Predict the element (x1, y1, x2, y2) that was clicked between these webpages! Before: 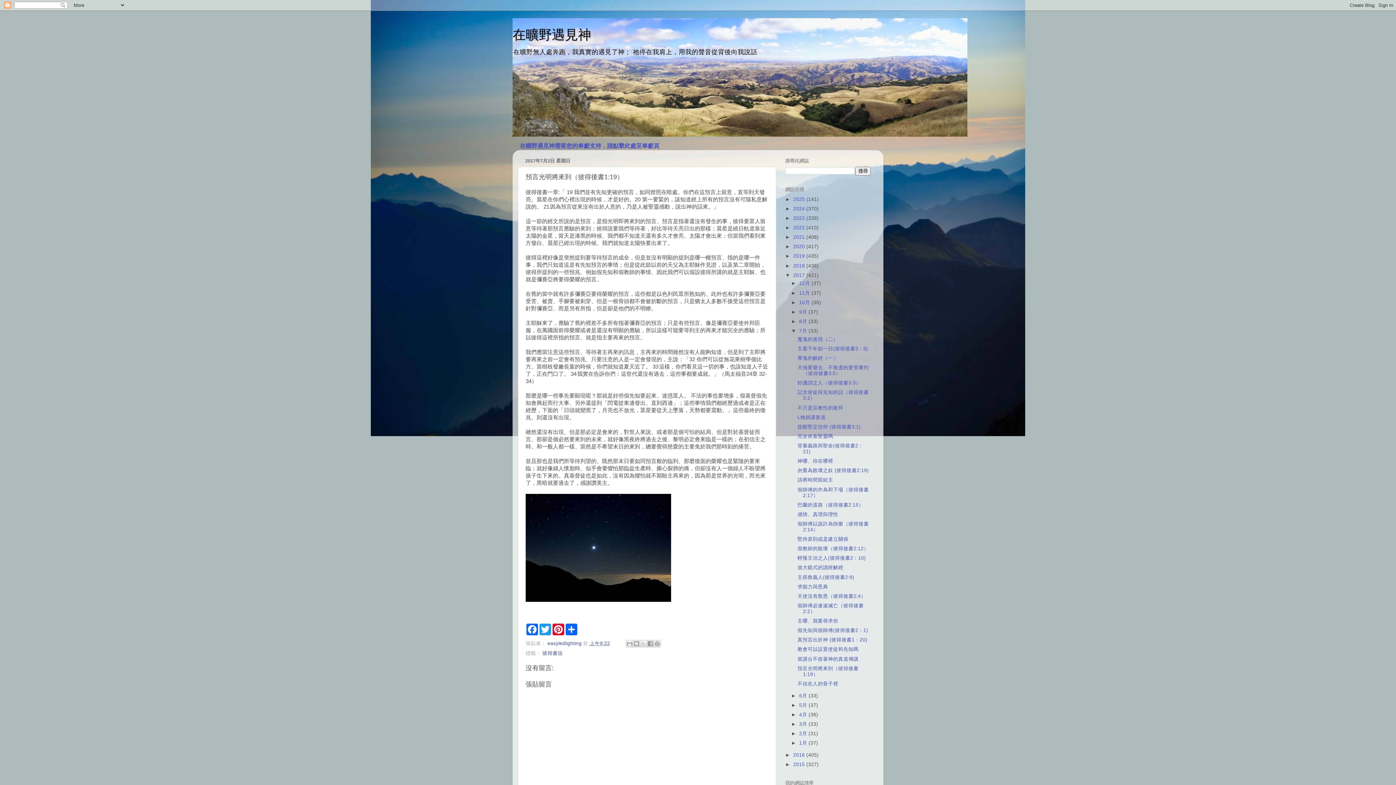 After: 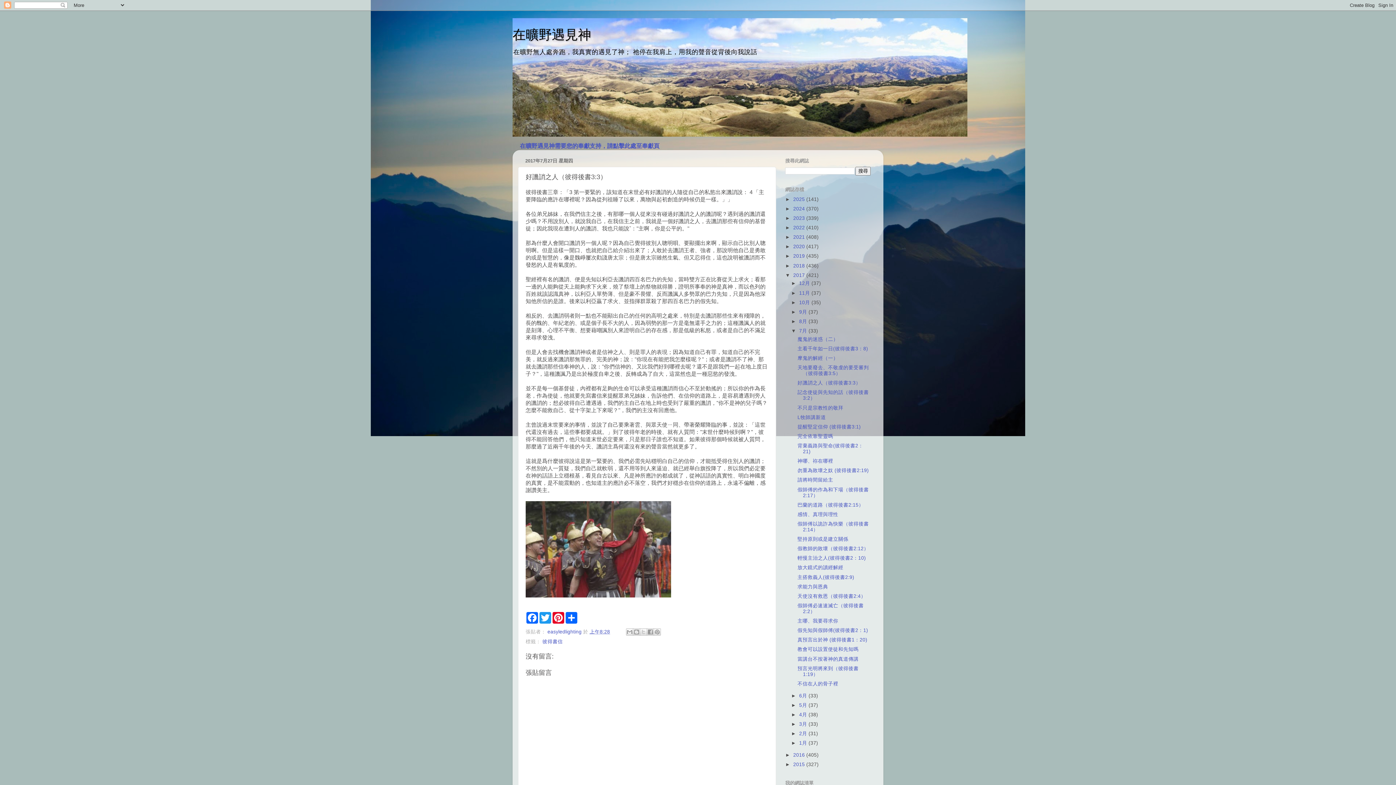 Action: bbox: (797, 380, 860, 385) label: 好譏誚之人（彼得後書3:3）